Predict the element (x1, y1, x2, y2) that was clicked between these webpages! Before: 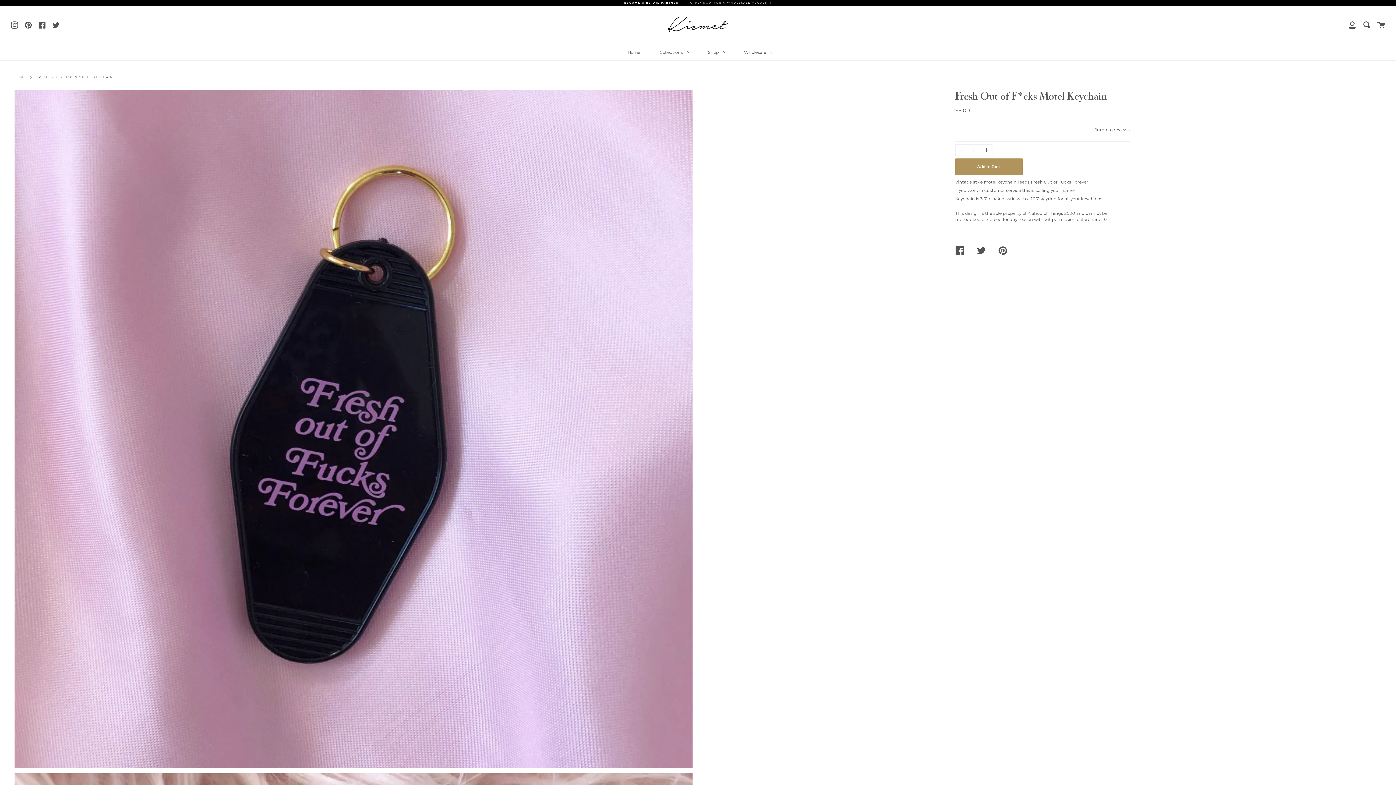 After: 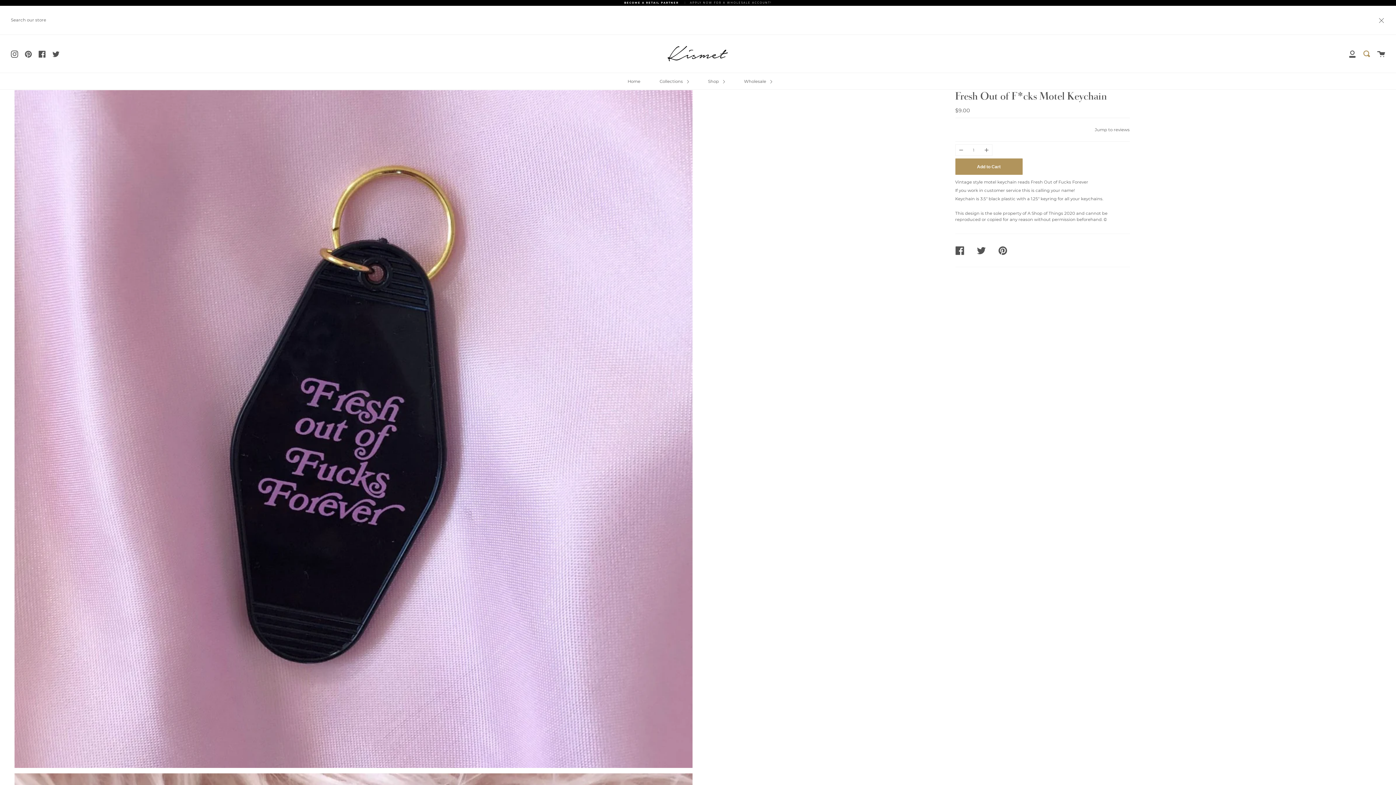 Action: label: Search bbox: (1363, 5, 1370, 43)